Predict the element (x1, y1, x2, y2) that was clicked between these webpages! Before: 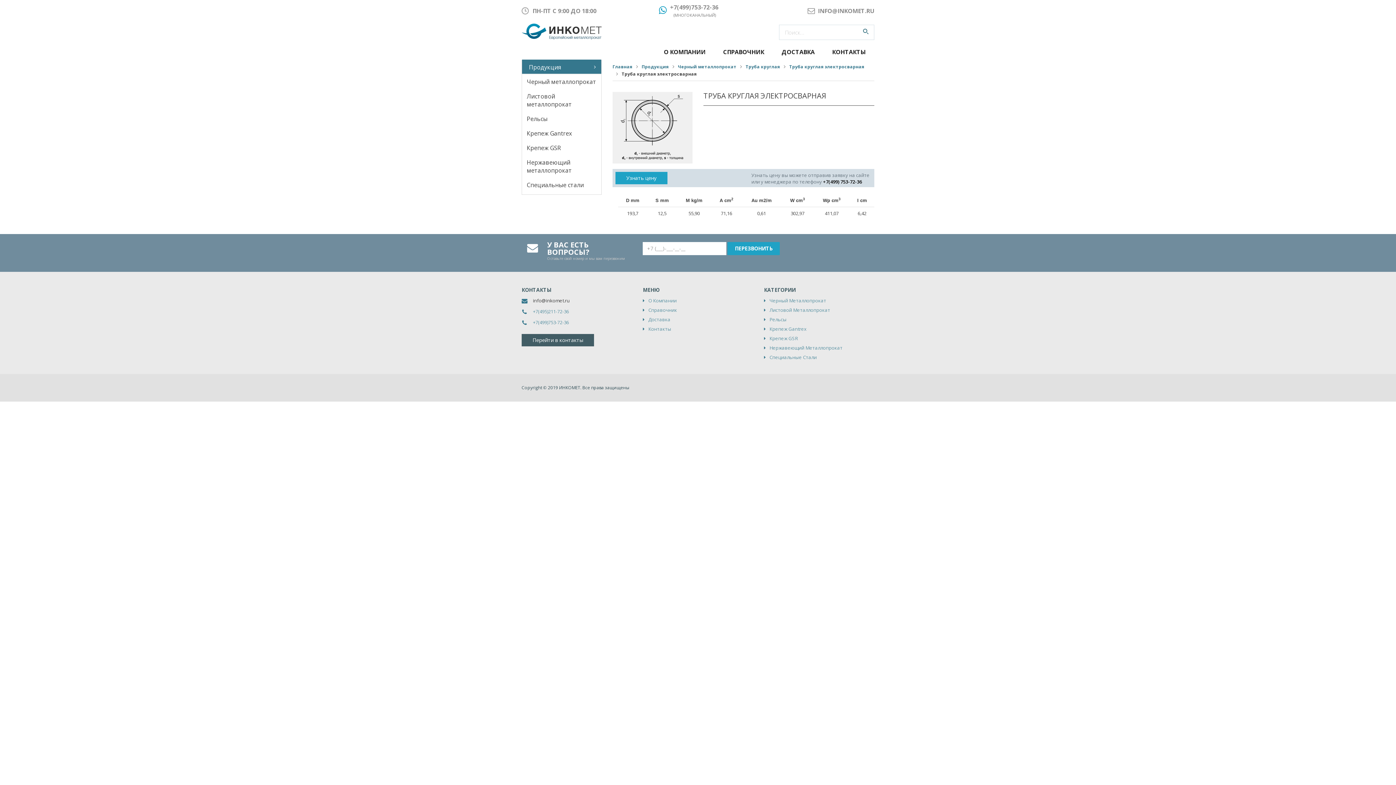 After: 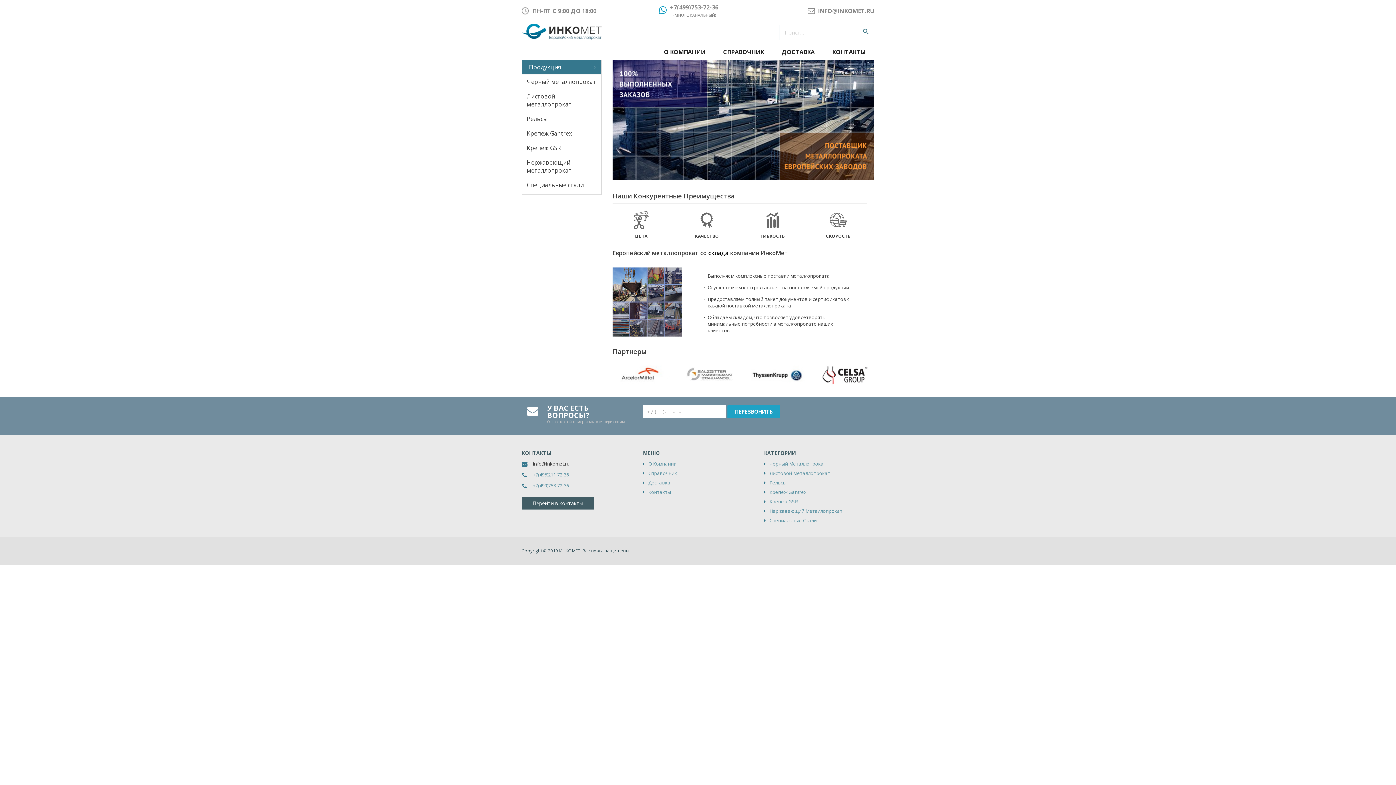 Action: bbox: (521, 18, 601, 45)